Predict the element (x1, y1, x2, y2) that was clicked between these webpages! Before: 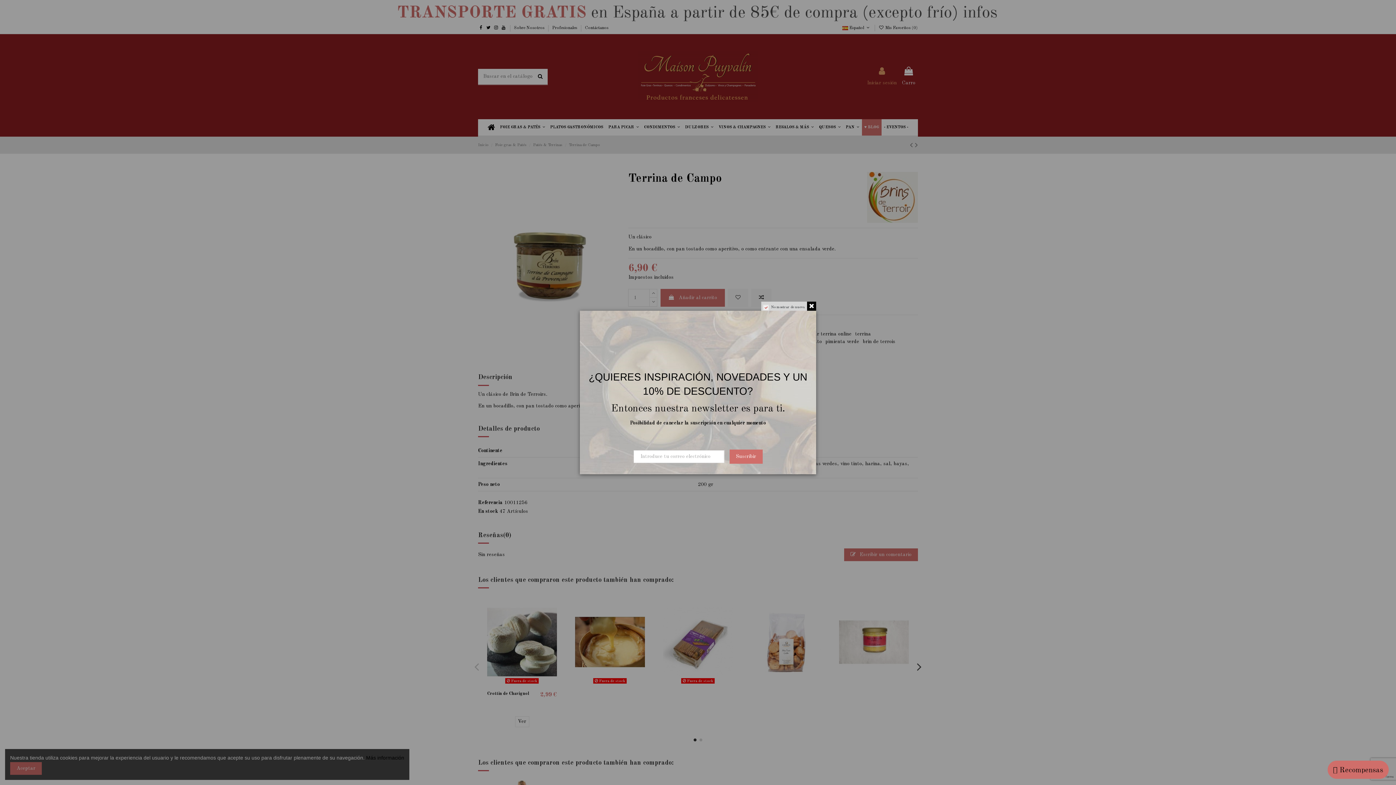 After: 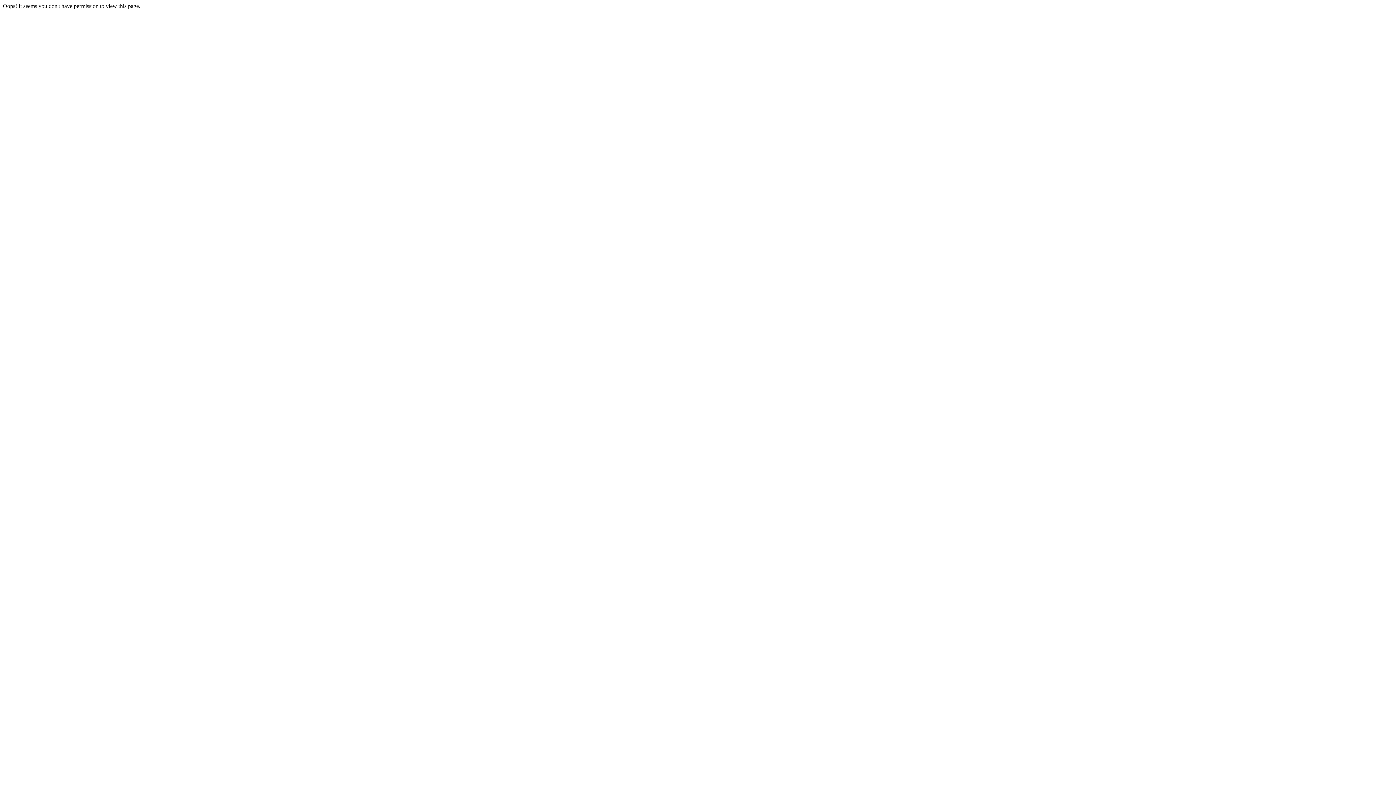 Action: bbox: (729, 449, 762, 464) label: Suscribir